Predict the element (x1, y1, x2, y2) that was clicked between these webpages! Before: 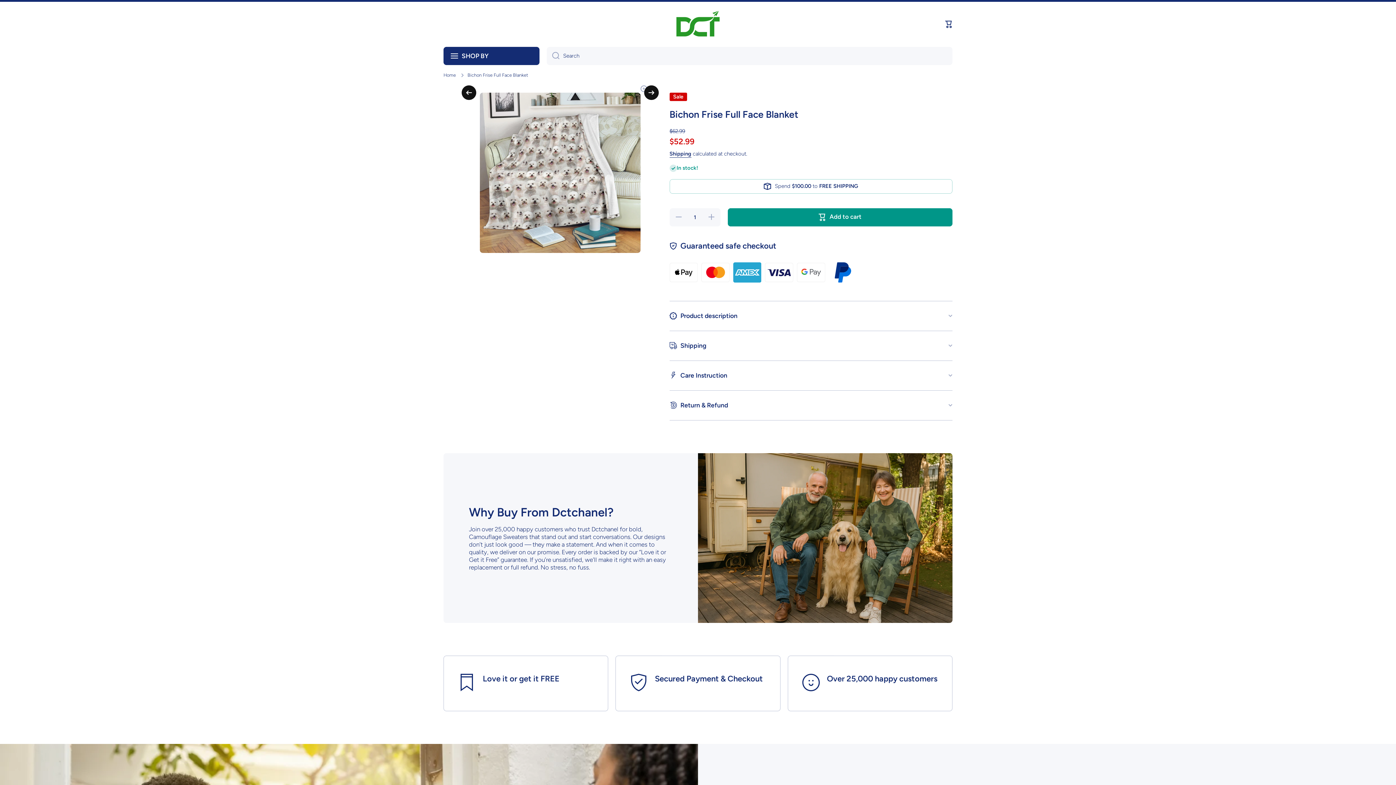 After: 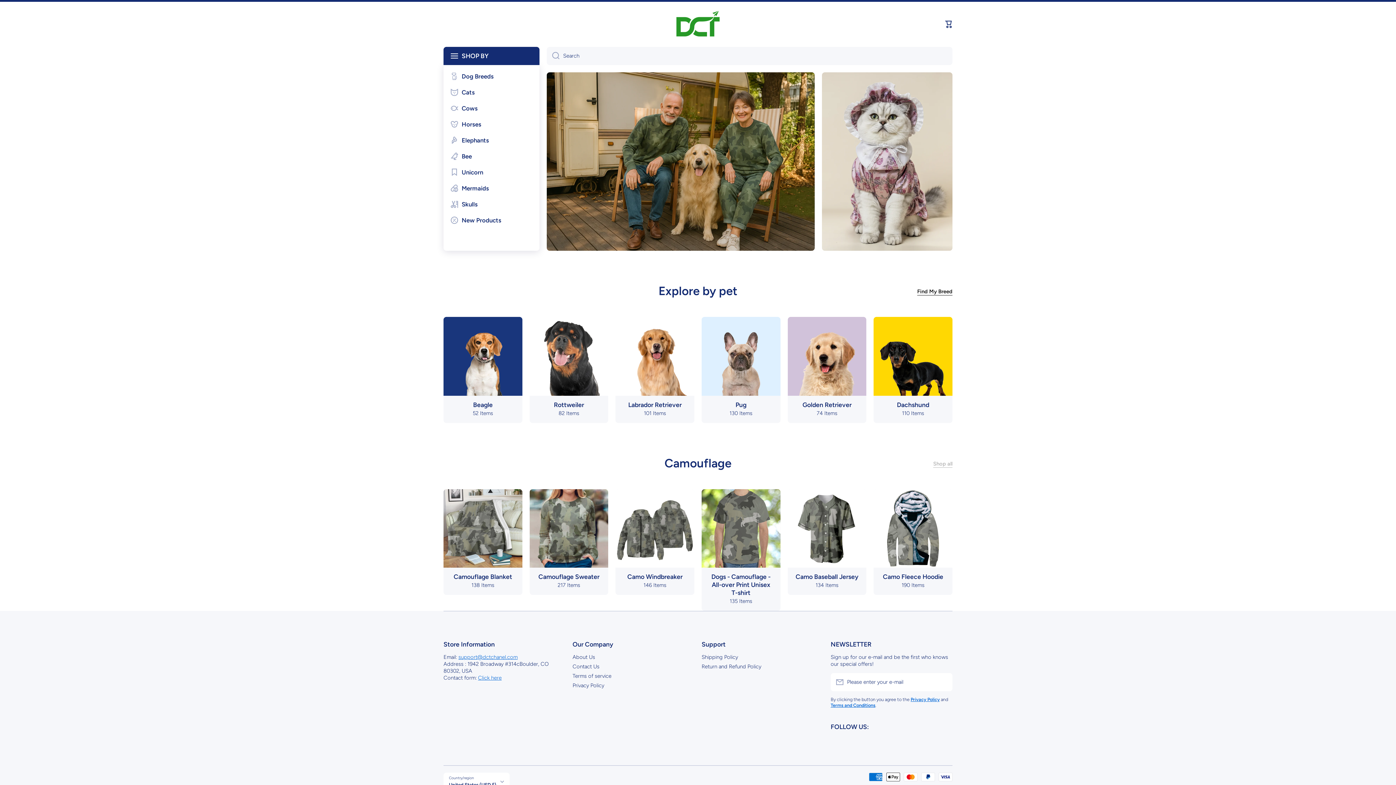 Action: bbox: (443, 72, 456, 78) label: Home